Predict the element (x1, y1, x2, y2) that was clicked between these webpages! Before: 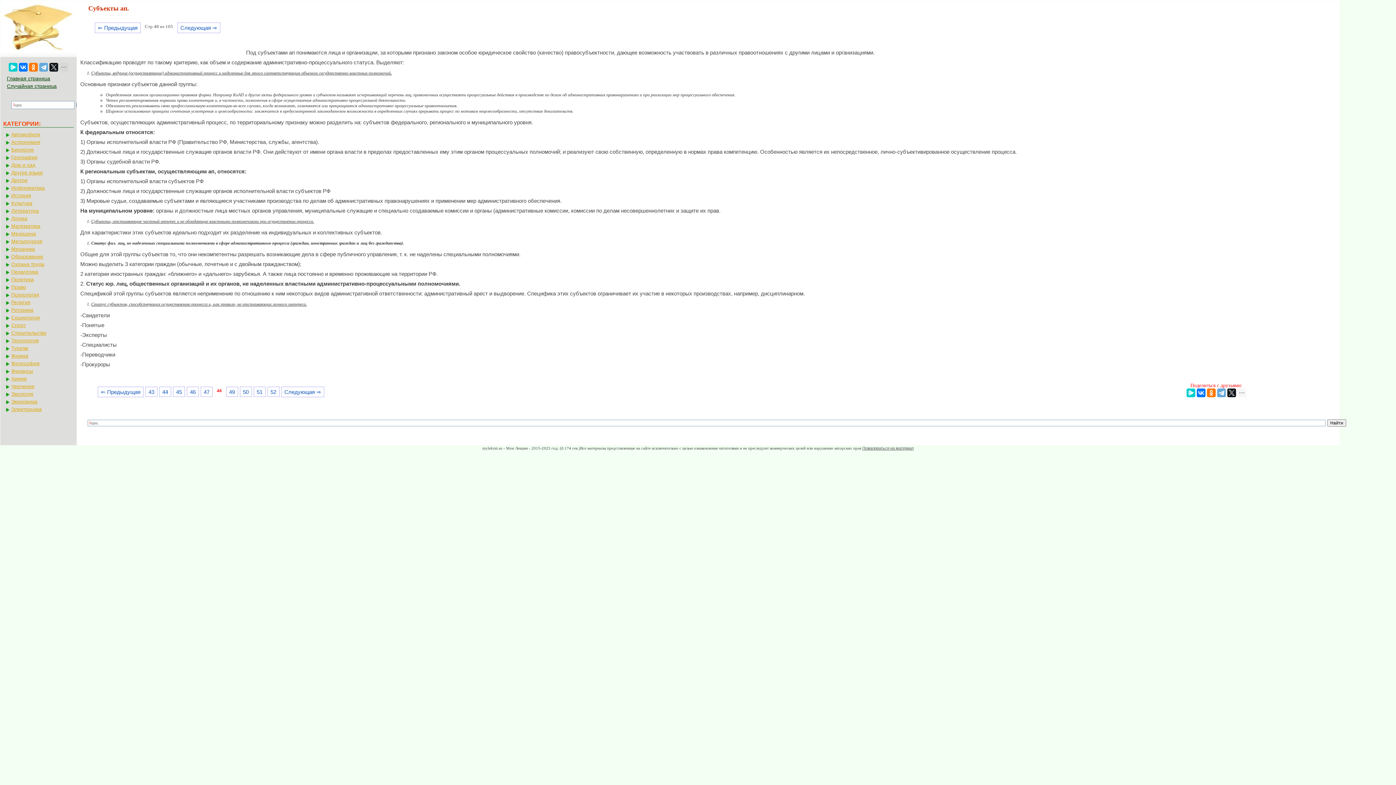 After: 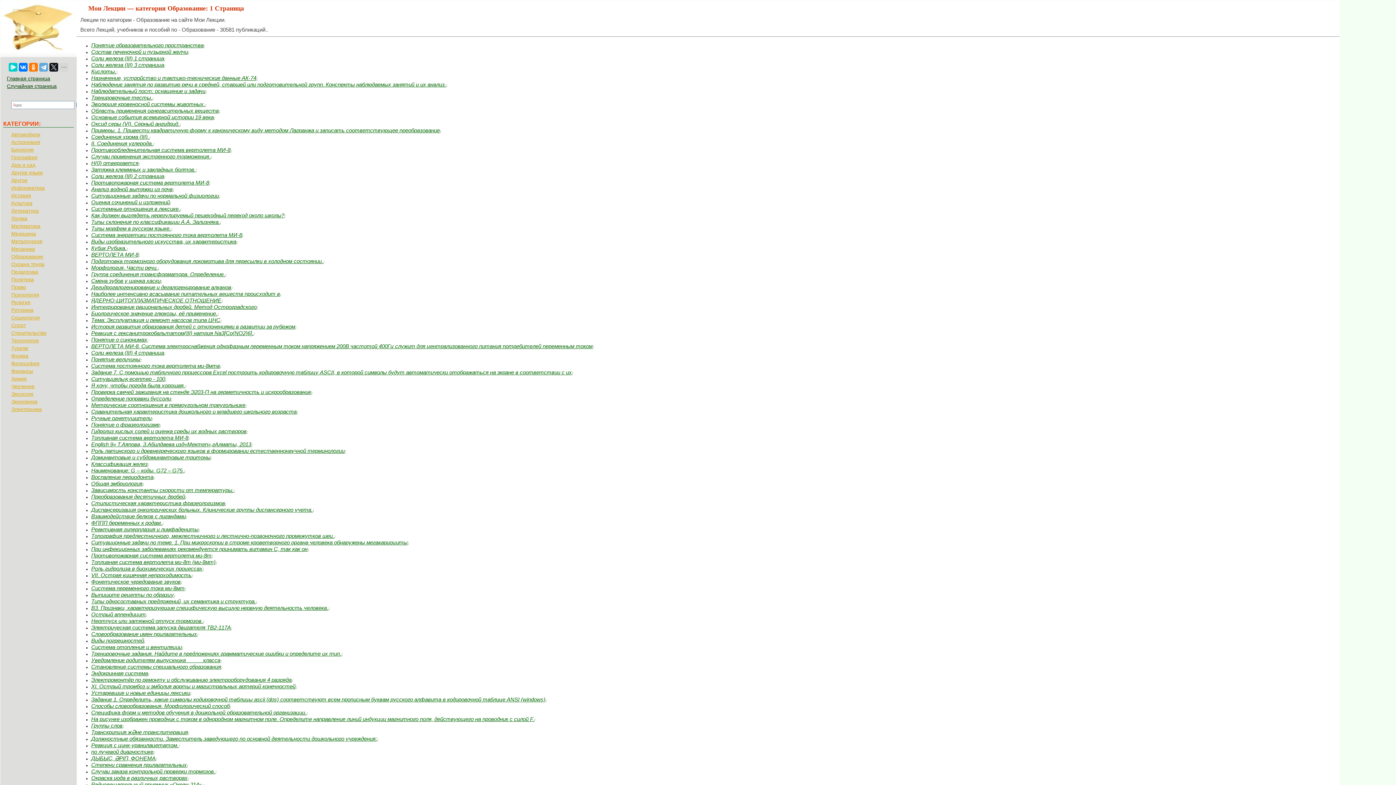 Action: label: Образование bbox: (5, 253, 73, 260)